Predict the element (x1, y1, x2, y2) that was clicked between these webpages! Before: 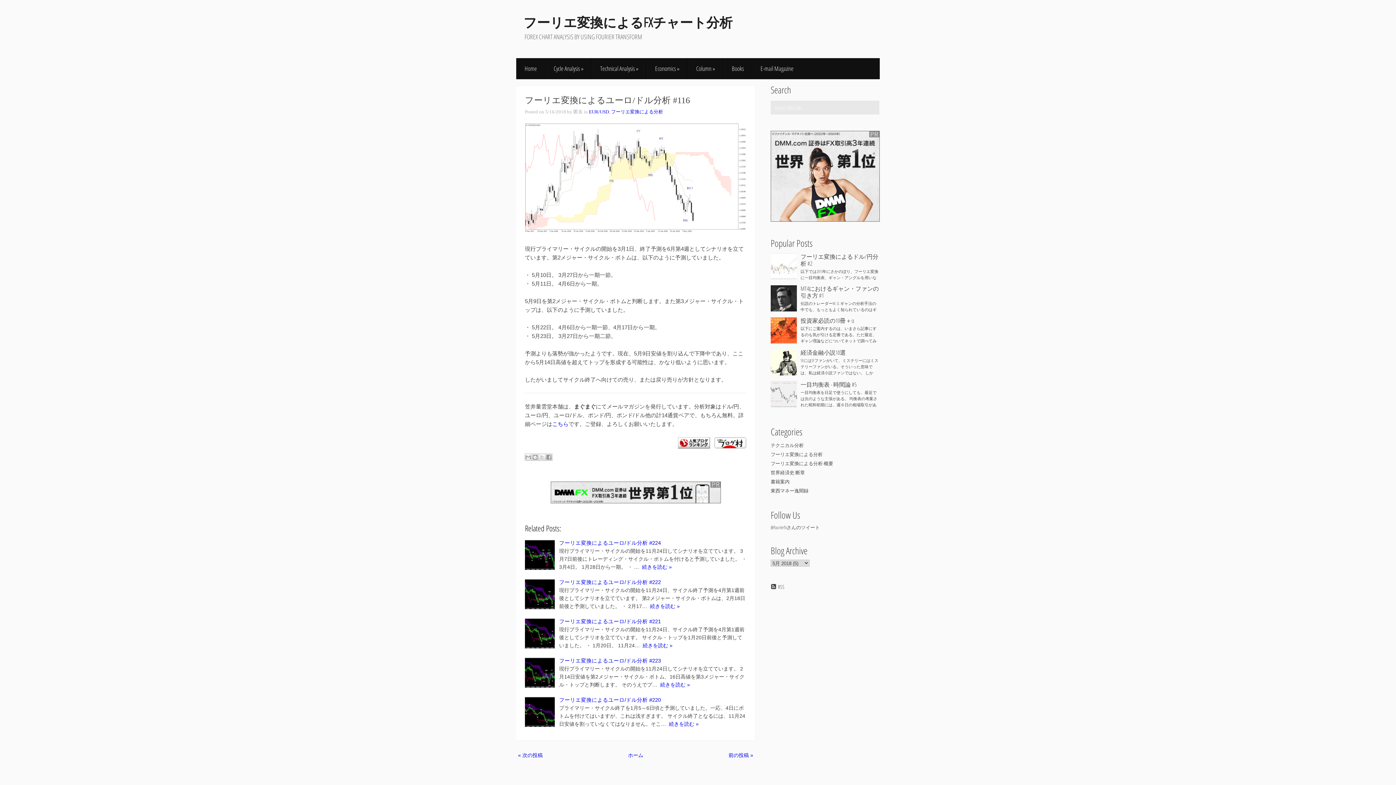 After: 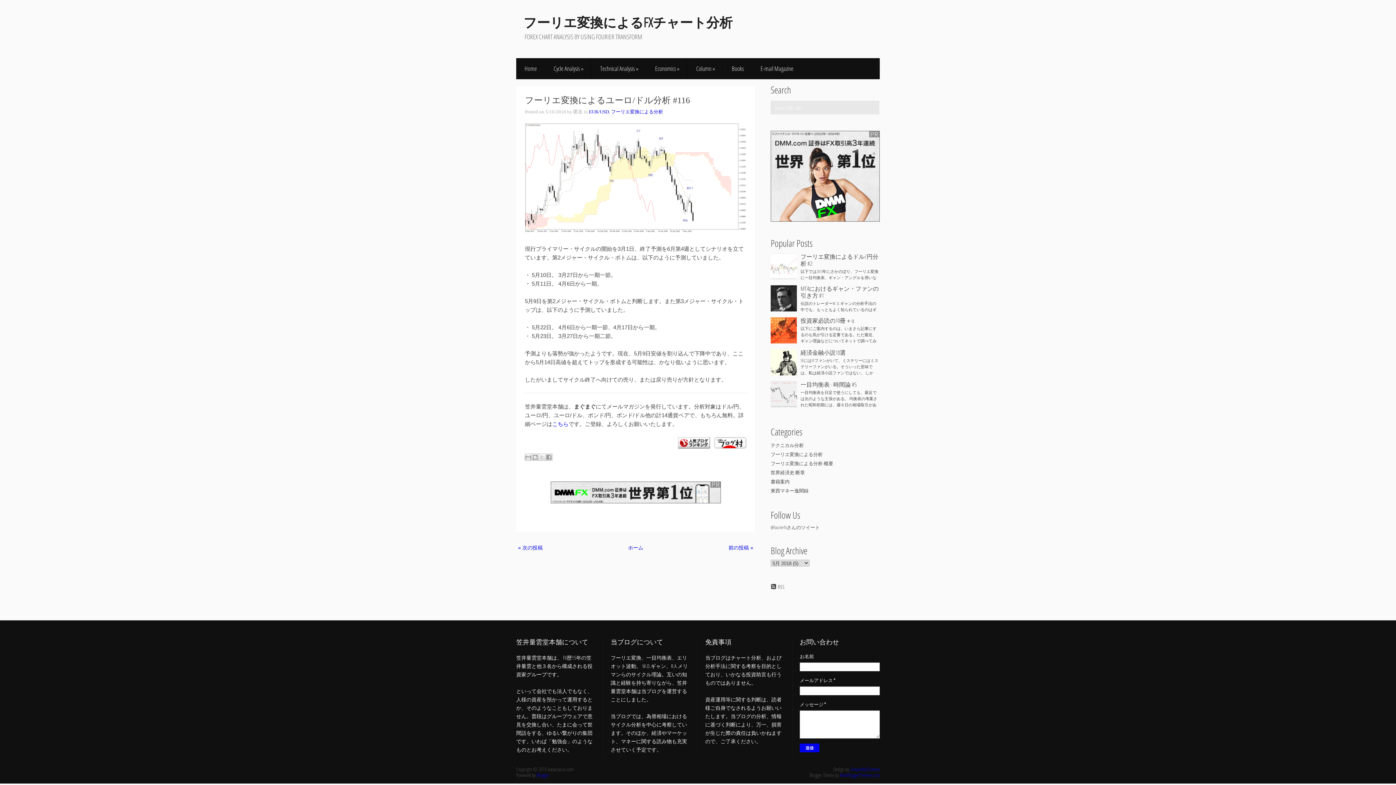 Action: bbox: (525, 95, 690, 105) label: フーリエ変換によるユーロ/ドル分析 #116